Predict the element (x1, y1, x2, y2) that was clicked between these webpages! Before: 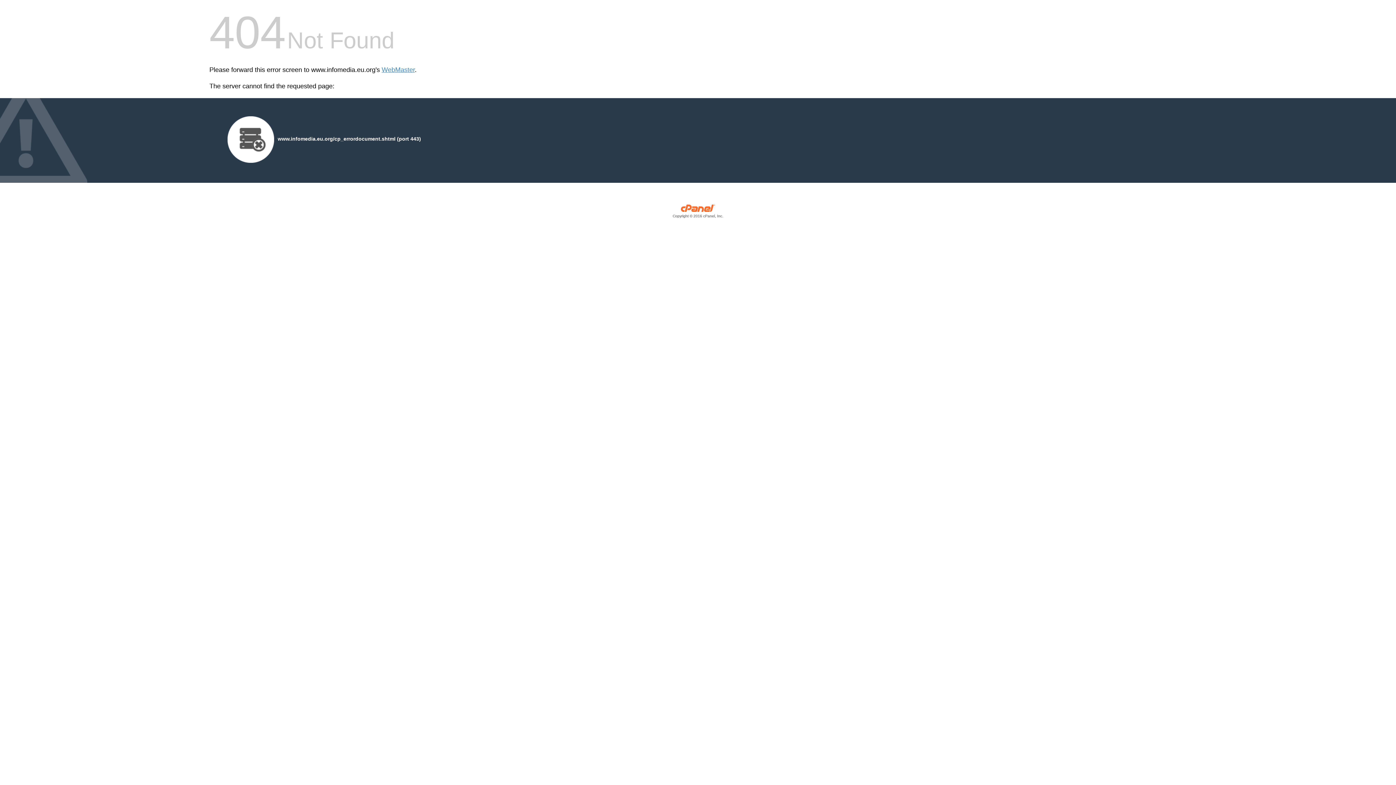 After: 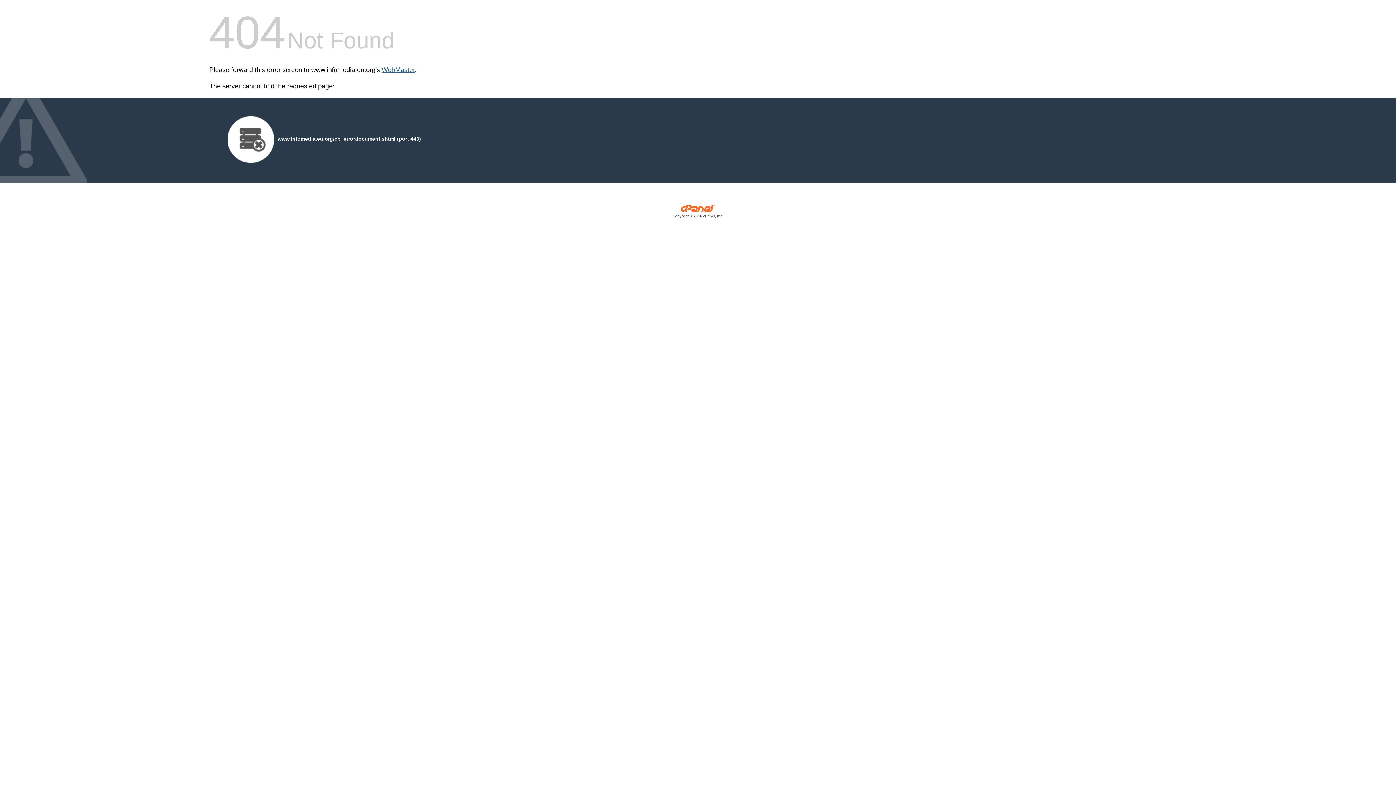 Action: bbox: (381, 66, 414, 73) label: WebMaster